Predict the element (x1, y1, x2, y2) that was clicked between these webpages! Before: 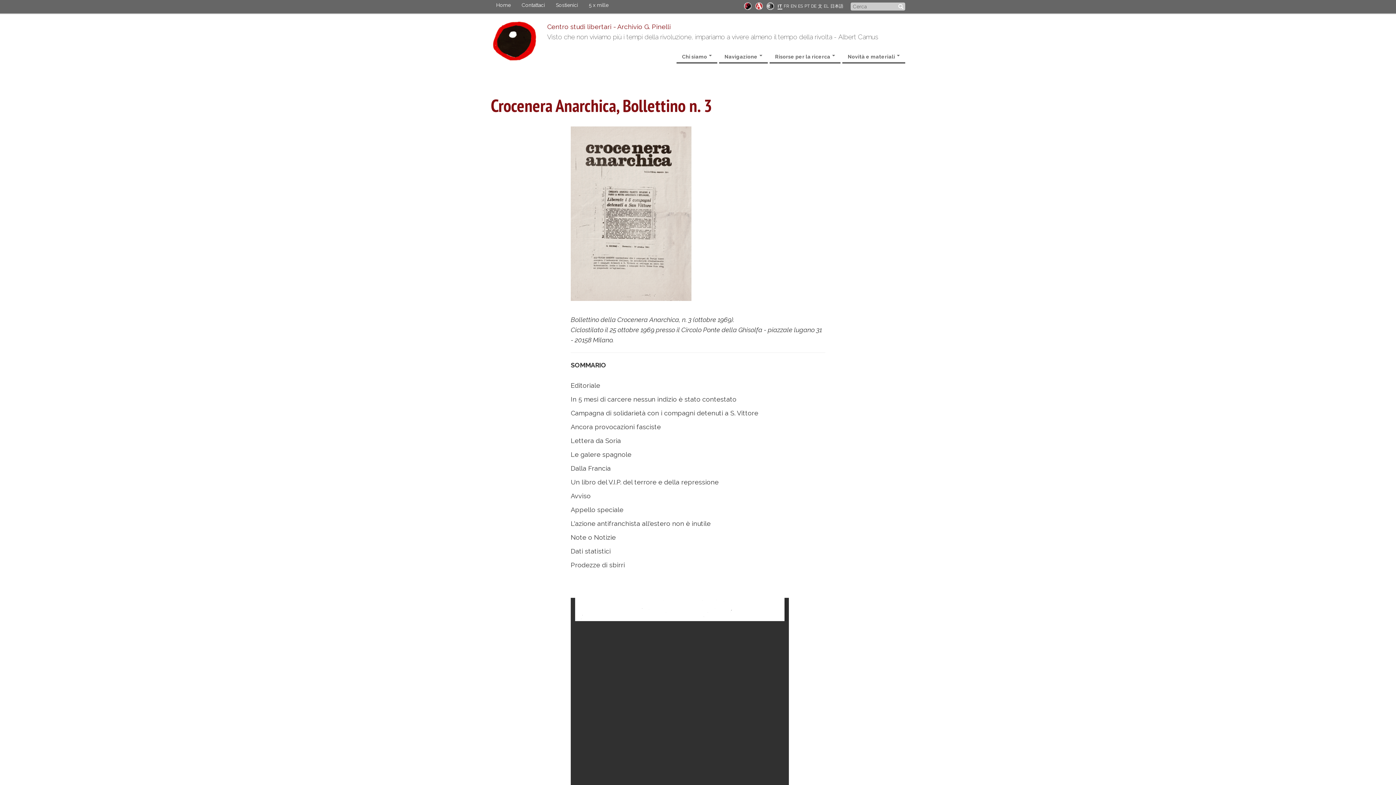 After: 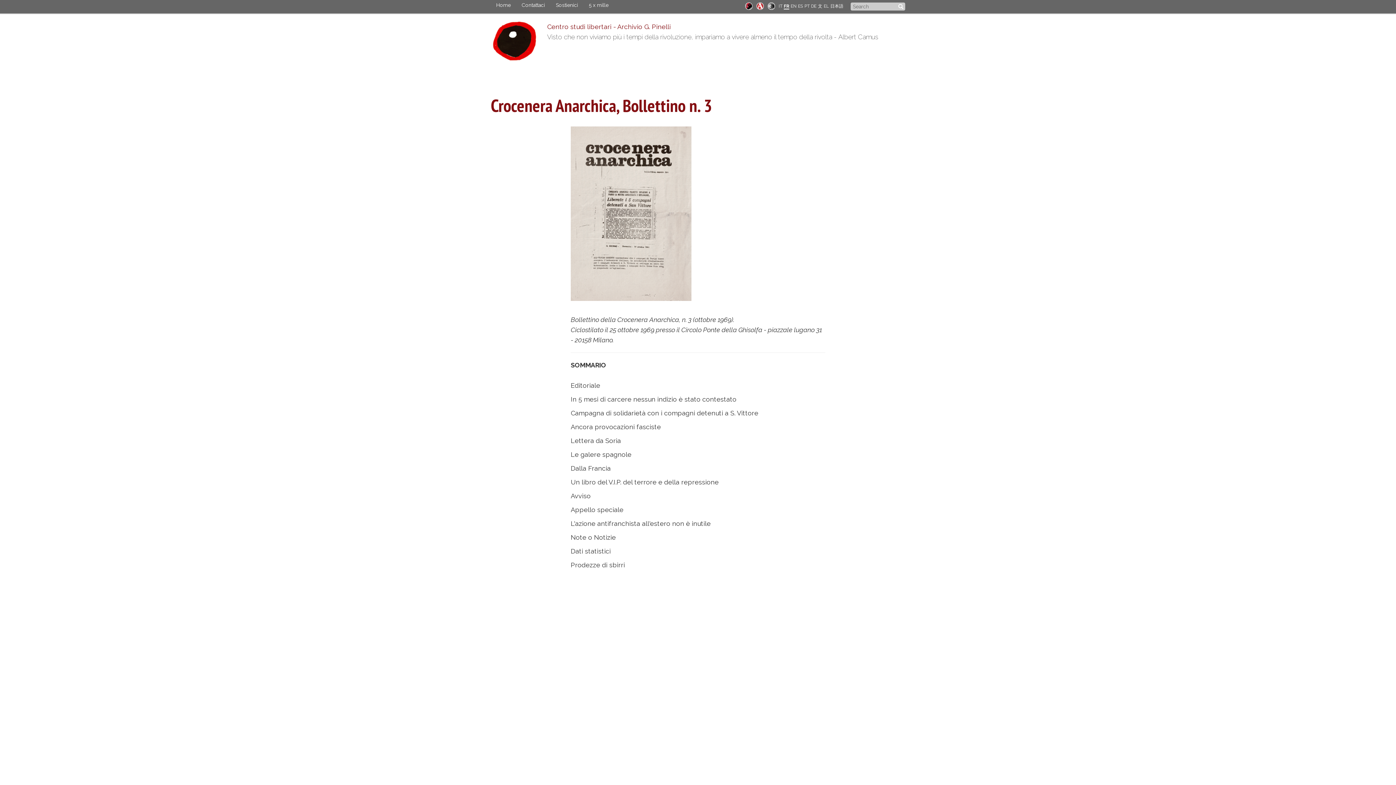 Action: bbox: (784, 3, 789, 8) label: FR